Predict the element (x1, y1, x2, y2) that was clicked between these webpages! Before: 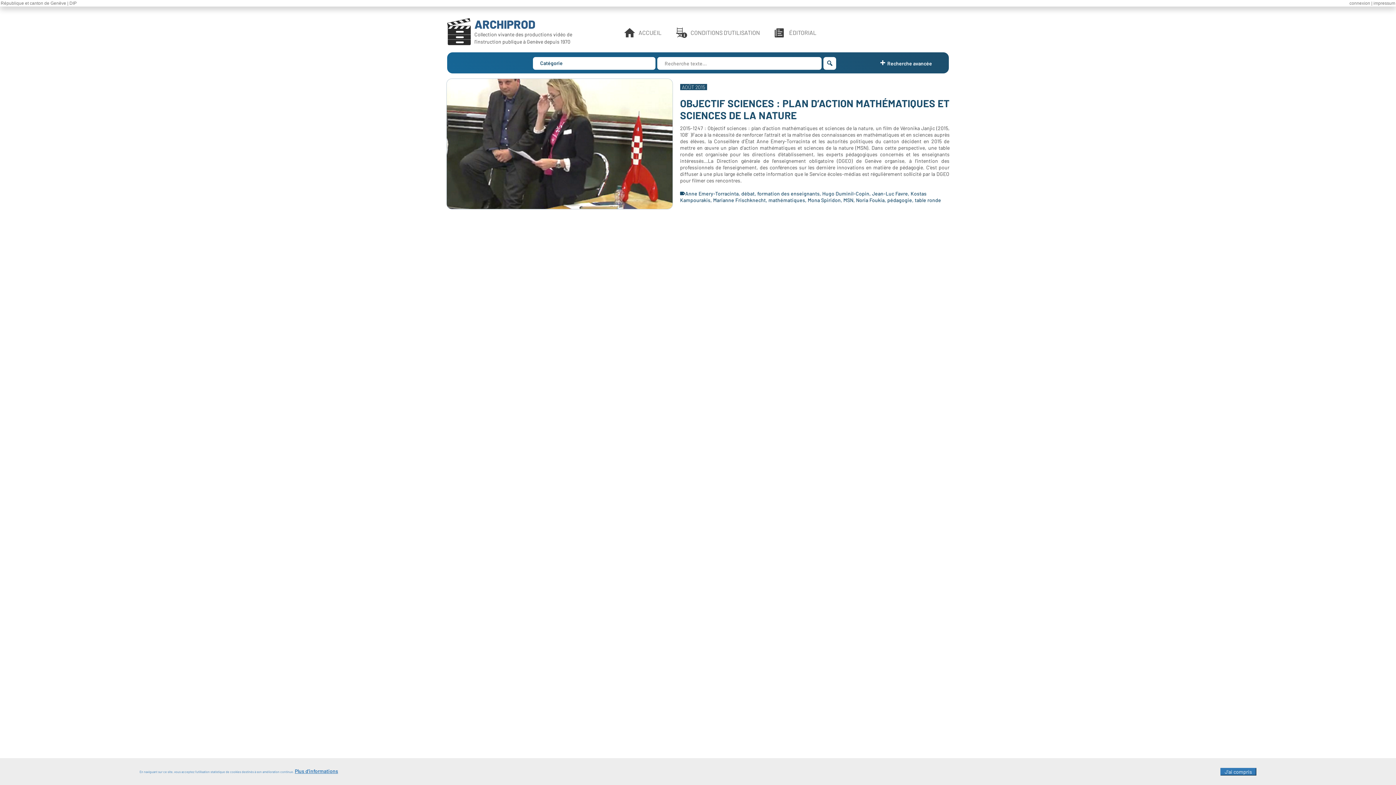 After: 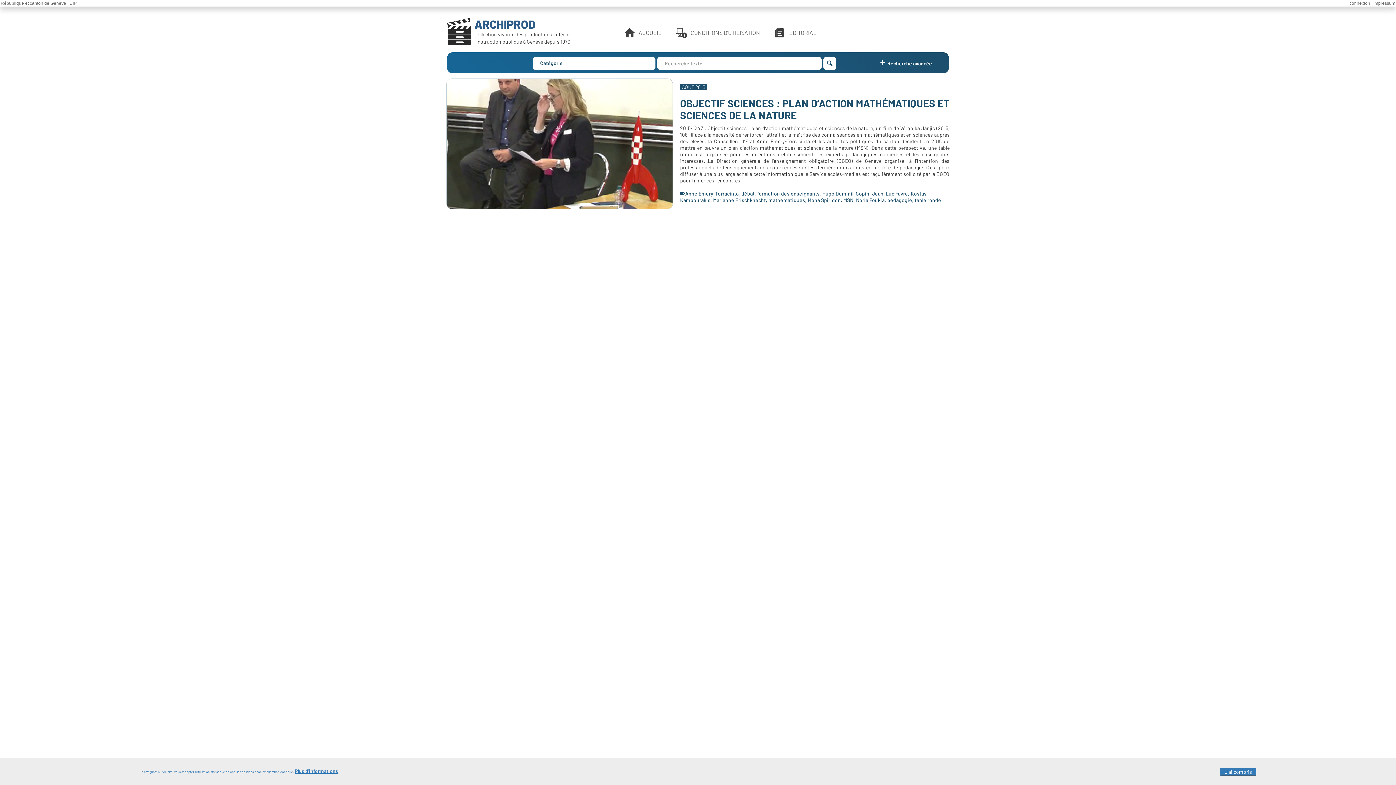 Action: label: Jean-Luc Favre bbox: (872, 190, 908, 196)